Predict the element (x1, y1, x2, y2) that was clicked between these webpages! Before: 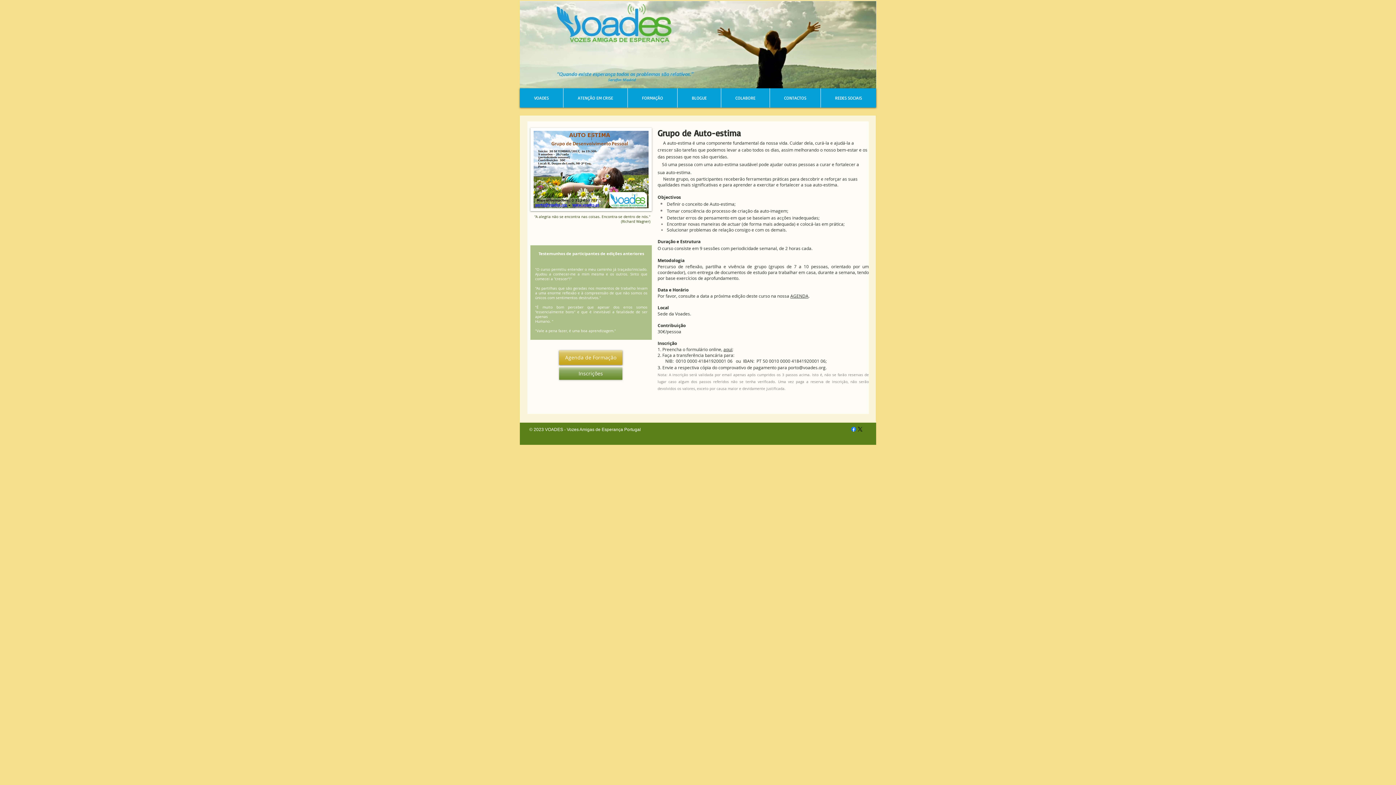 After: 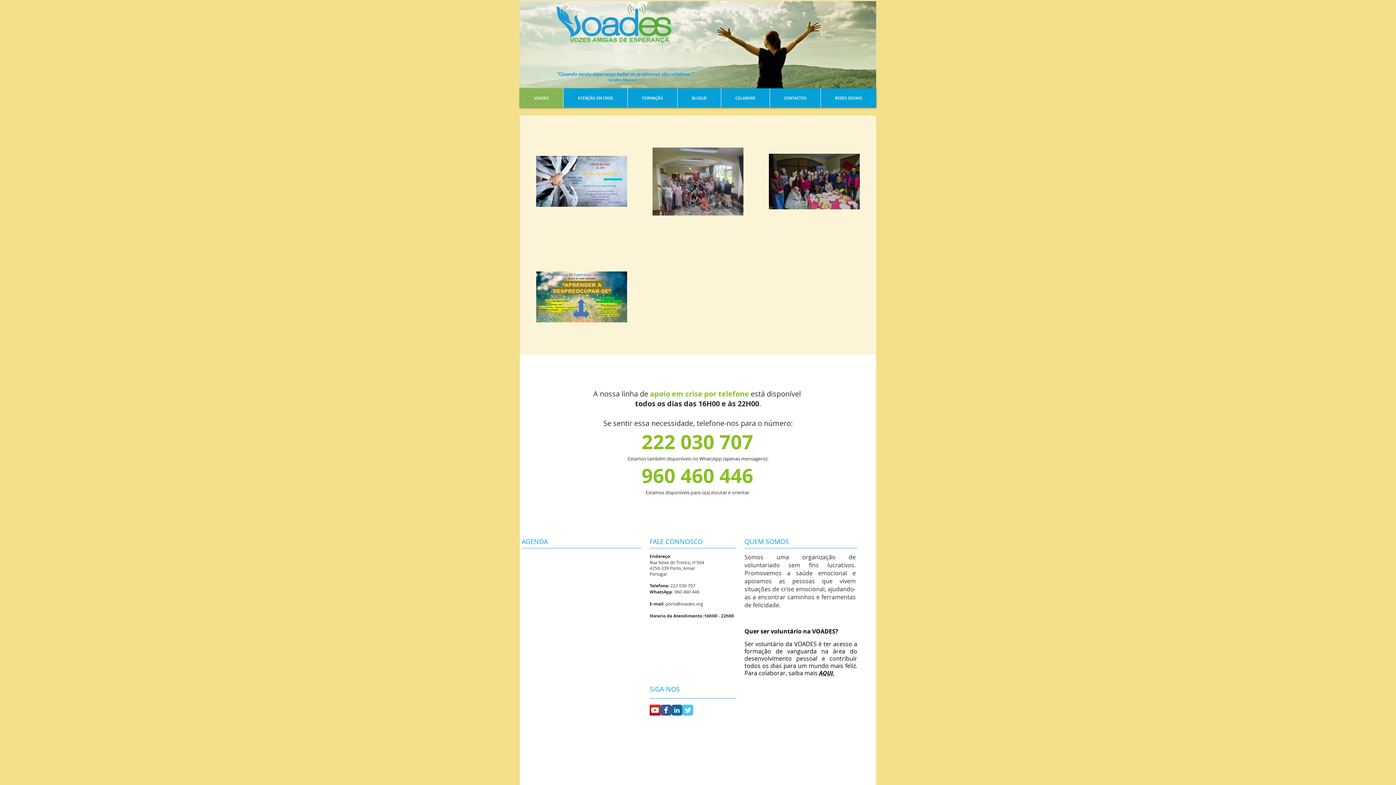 Action: bbox: (520, 88, 563, 107) label: VOADES